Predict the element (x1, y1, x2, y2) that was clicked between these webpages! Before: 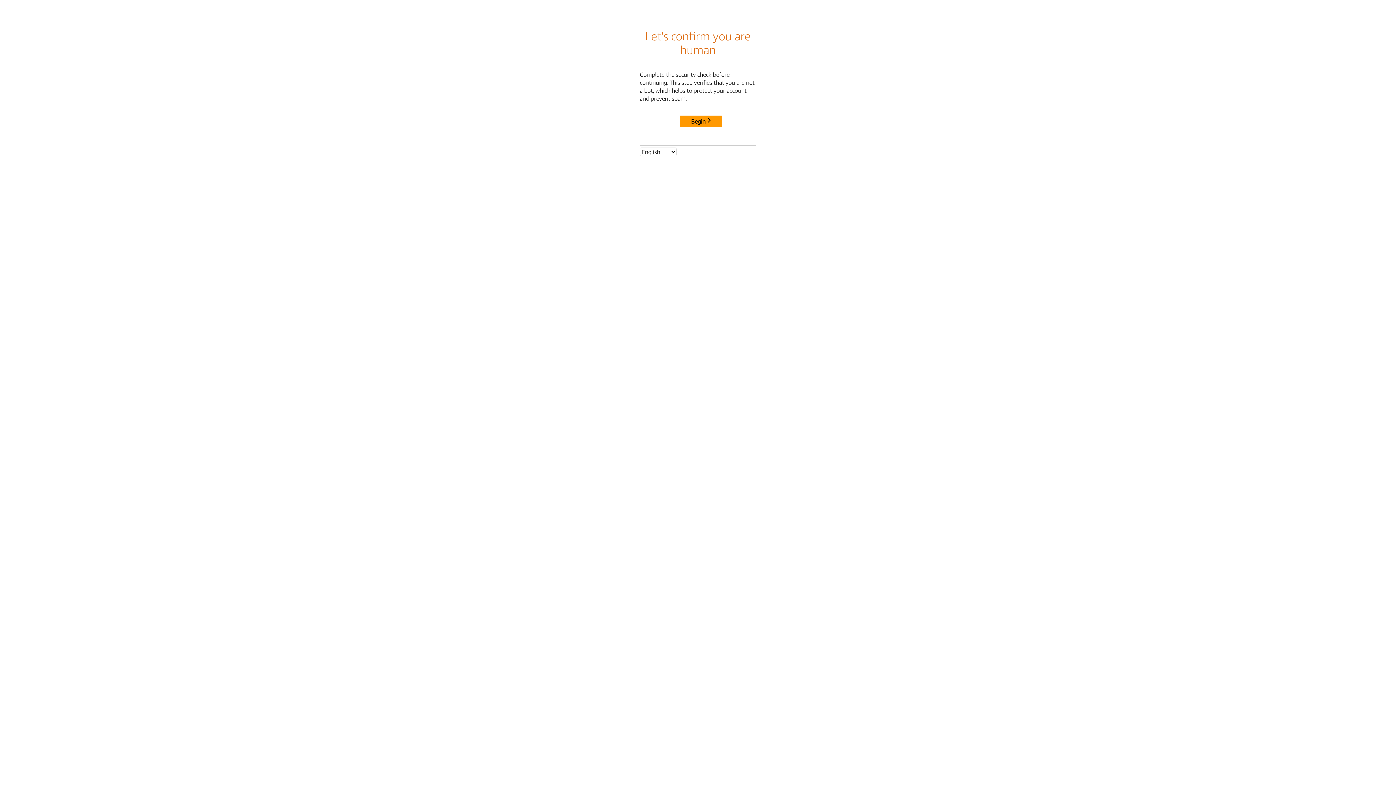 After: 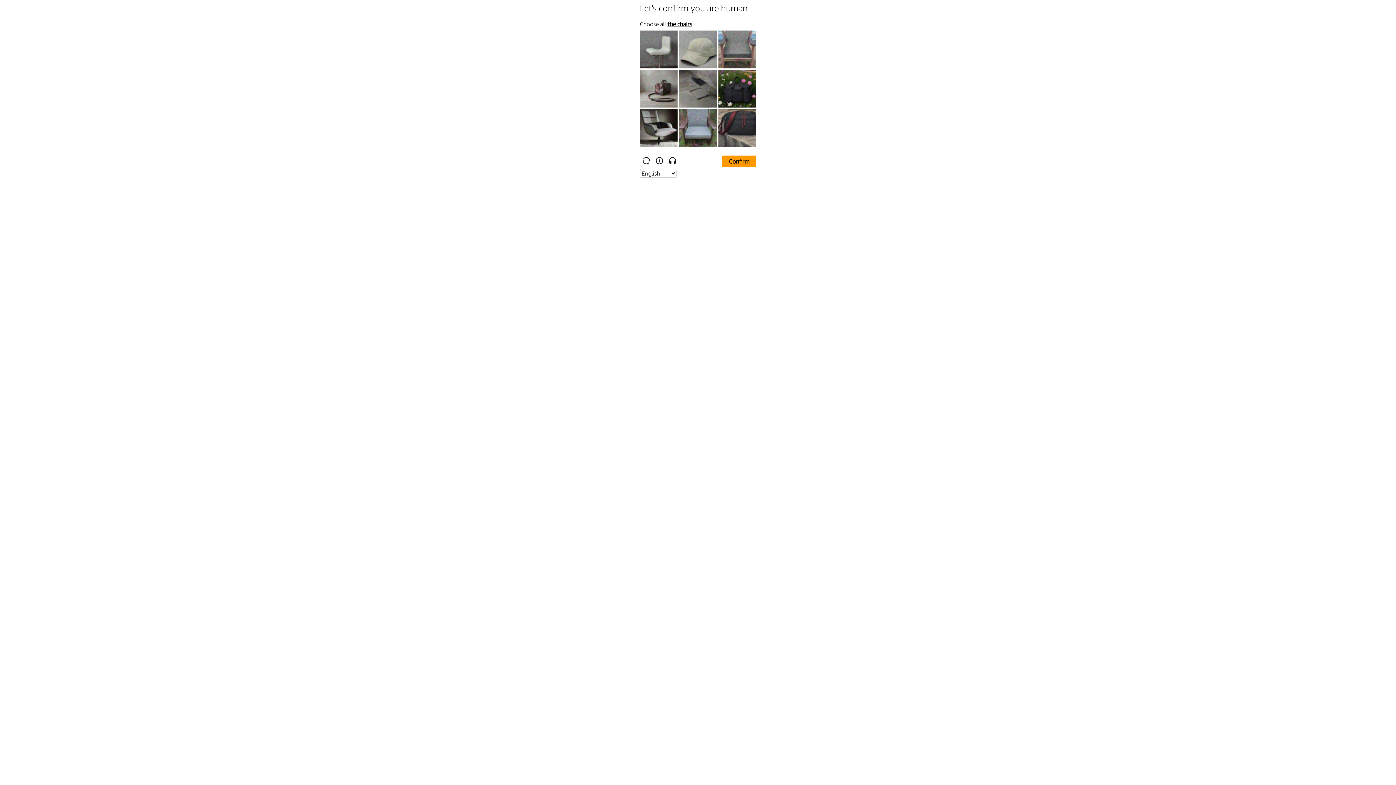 Action: bbox: (680, 115, 722, 127) label: Begin